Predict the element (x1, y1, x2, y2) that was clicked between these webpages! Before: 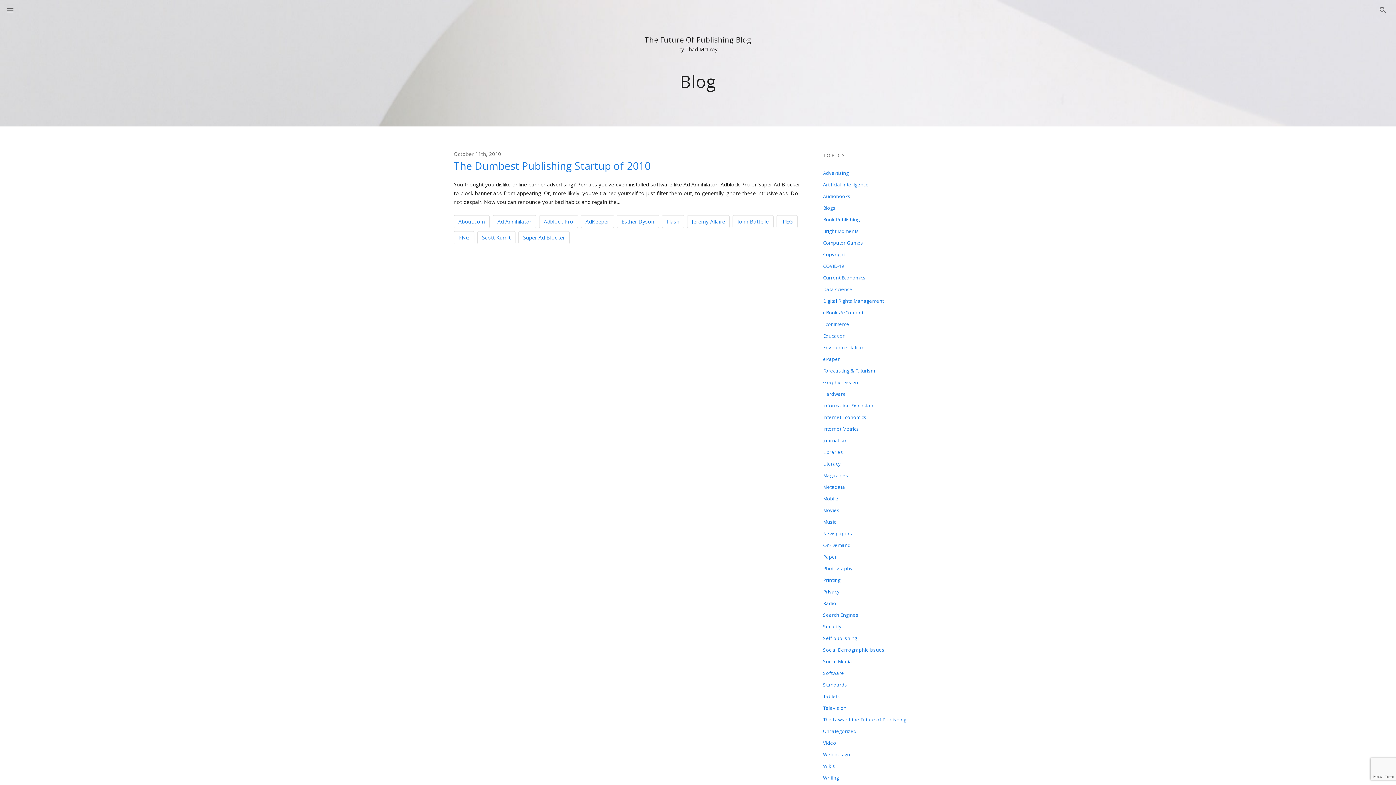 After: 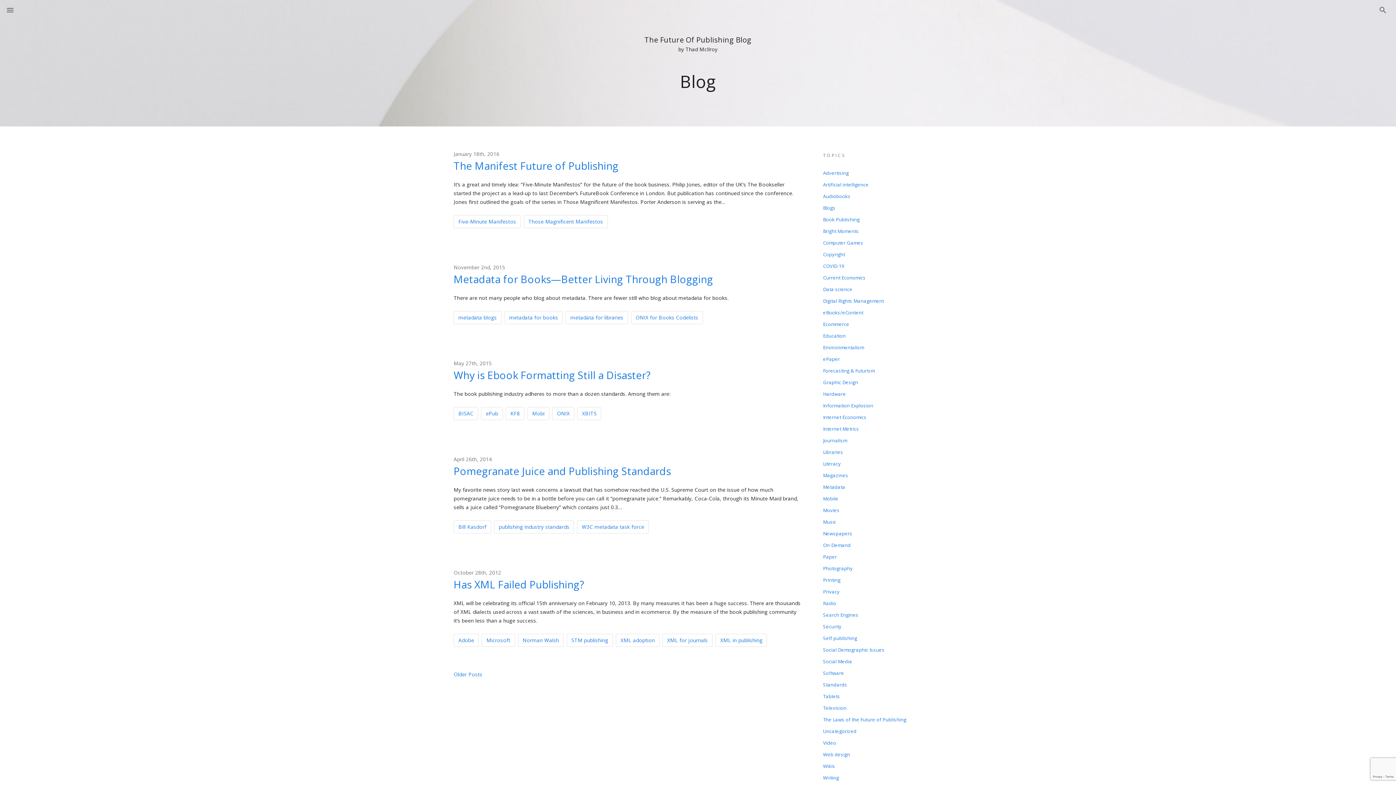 Action: label: Standards bbox: (811, 679, 960, 690)